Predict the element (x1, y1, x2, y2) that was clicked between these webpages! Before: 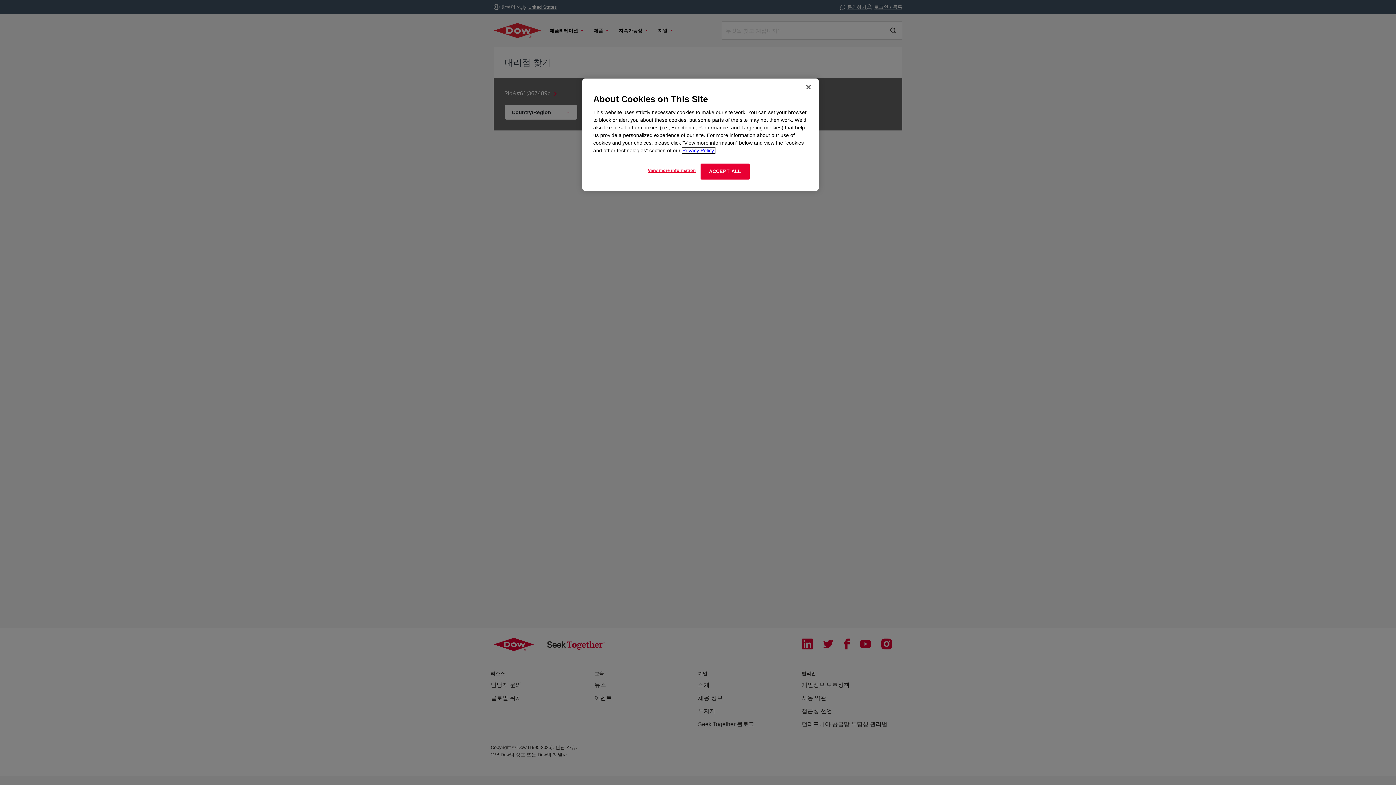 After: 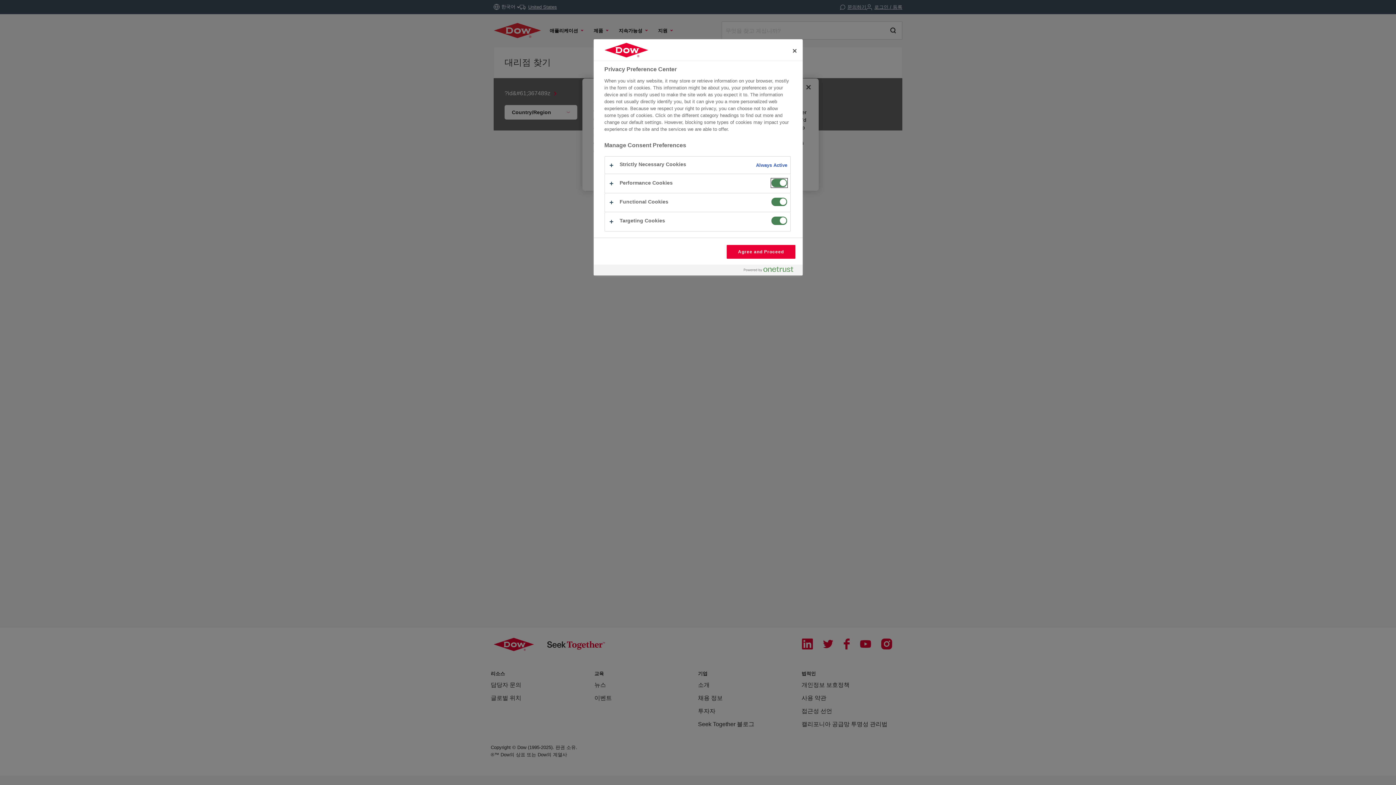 Action: label: View more information bbox: (647, 163, 696, 177)